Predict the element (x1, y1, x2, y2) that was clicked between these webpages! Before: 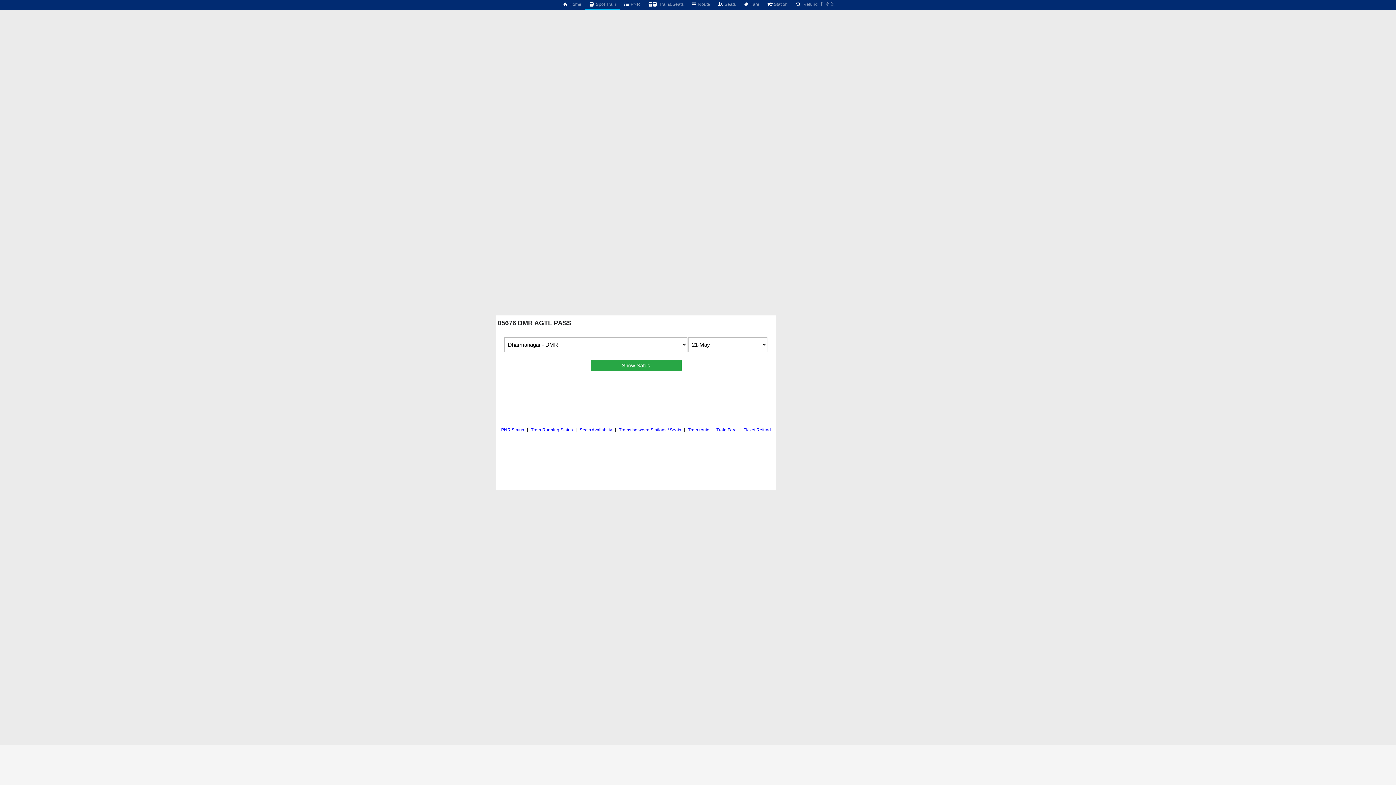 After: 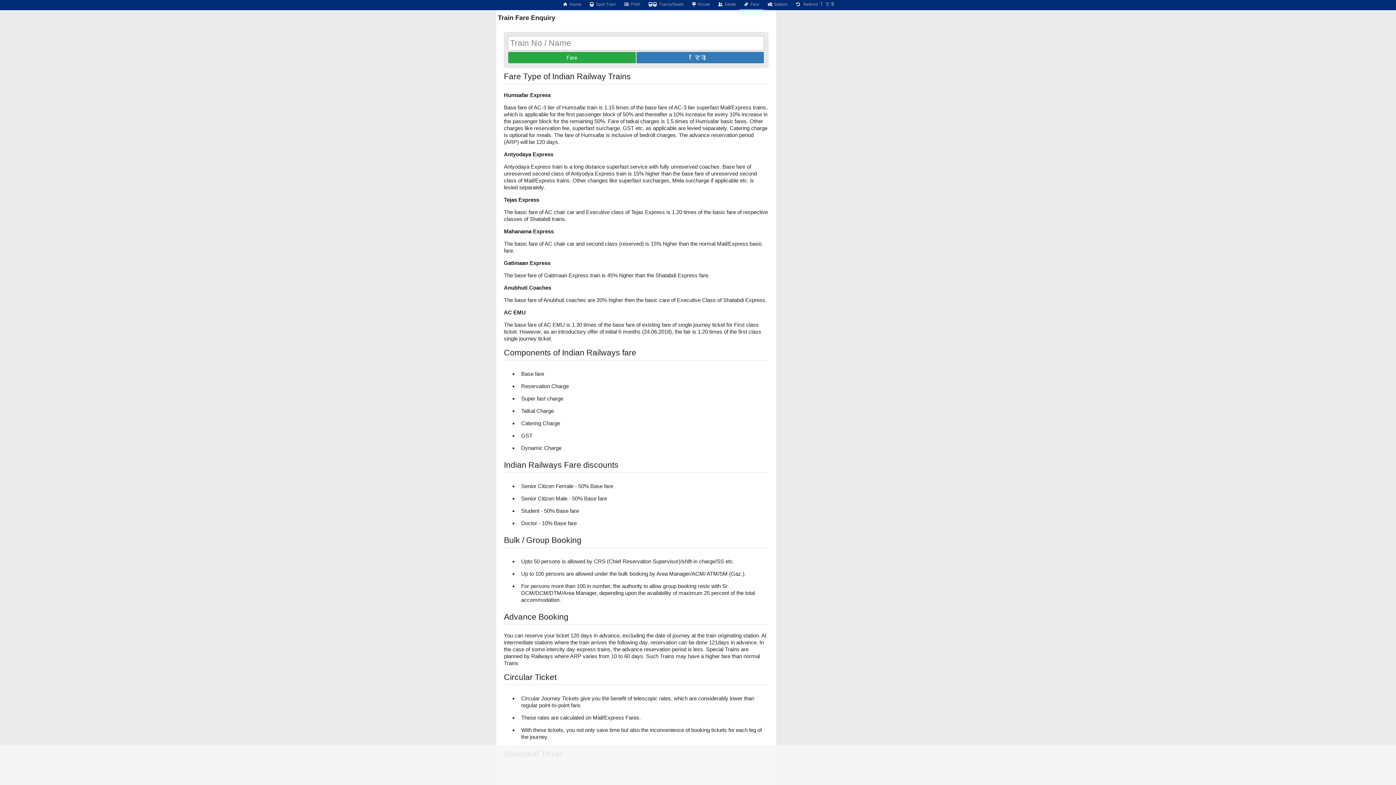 Action: label:  Fare bbox: (739, 0, 763, 9)